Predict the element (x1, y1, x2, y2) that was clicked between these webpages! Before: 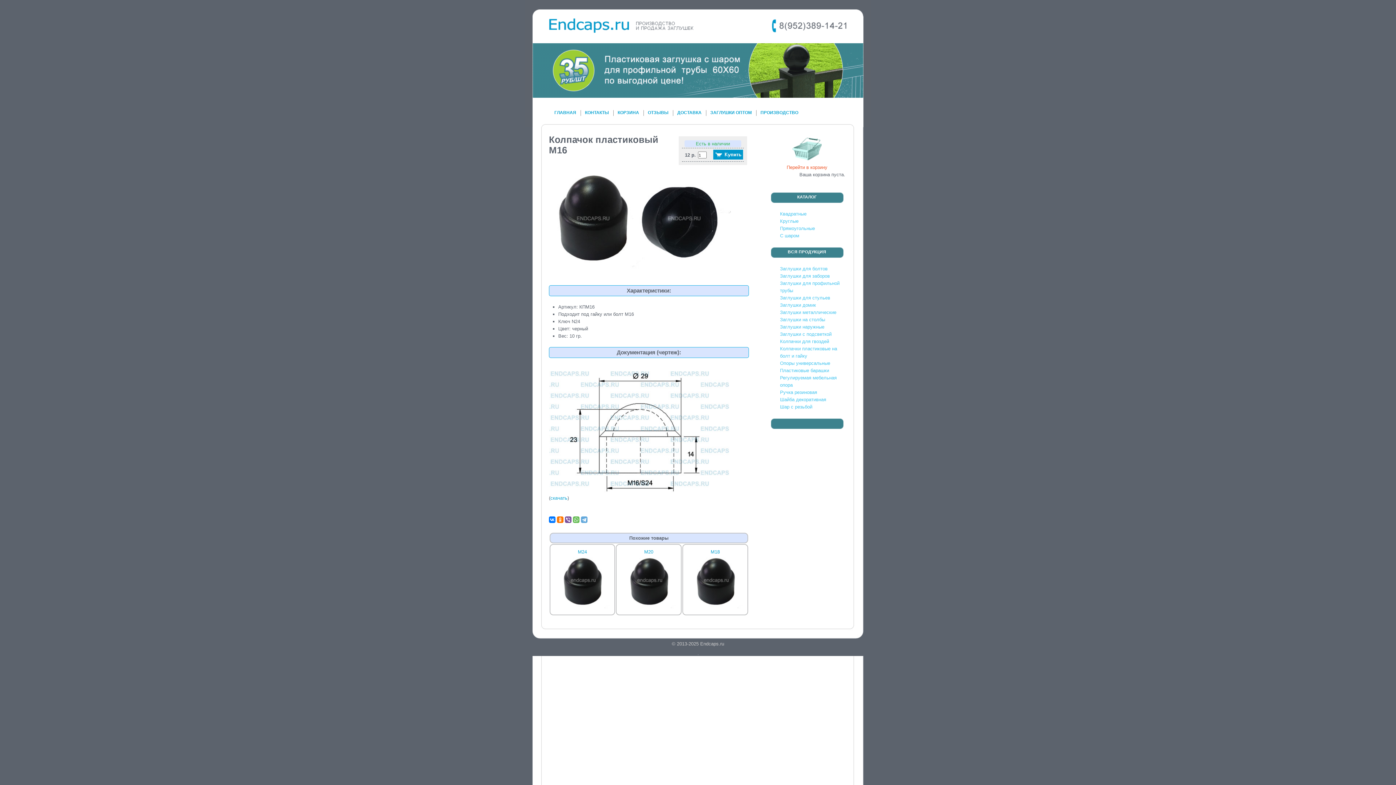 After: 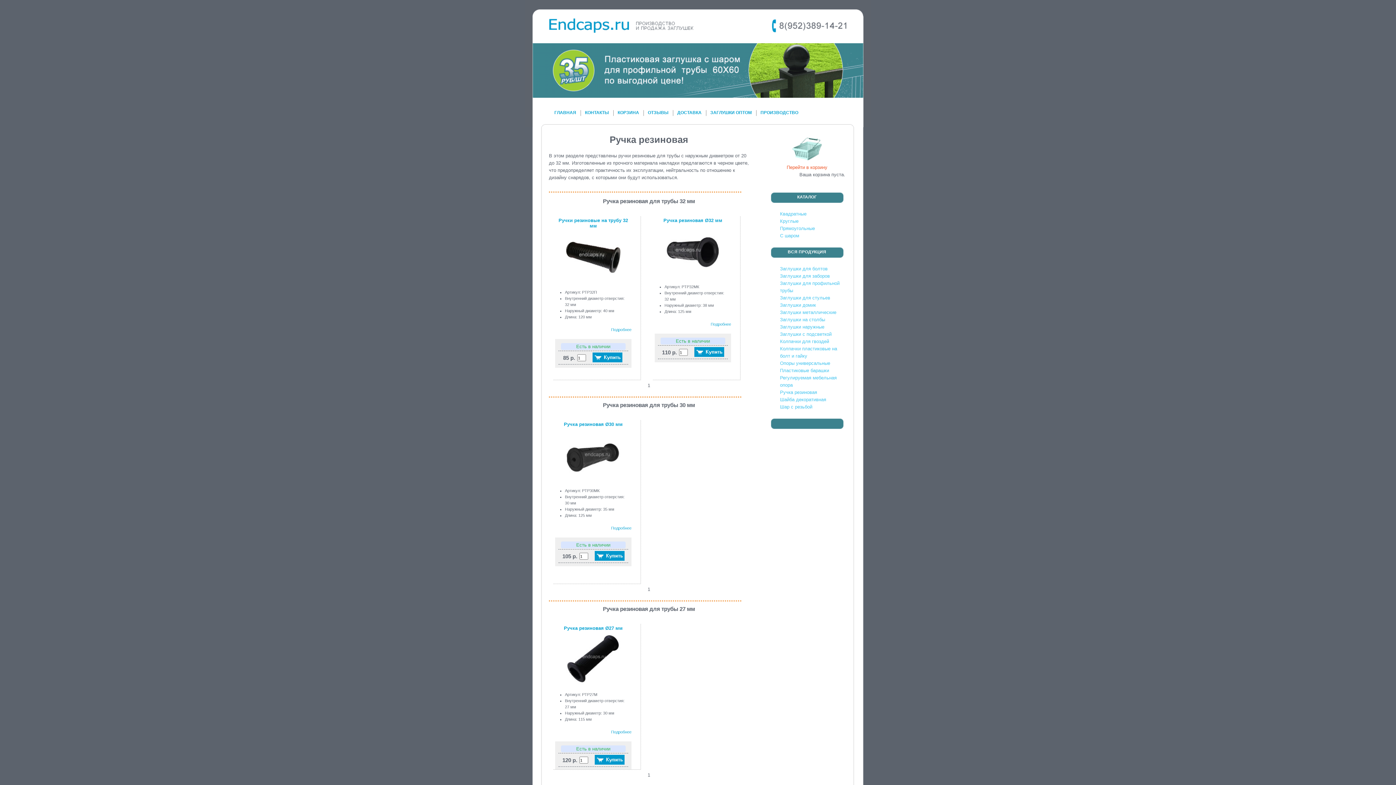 Action: label: Ручка резиновая bbox: (780, 389, 817, 395)